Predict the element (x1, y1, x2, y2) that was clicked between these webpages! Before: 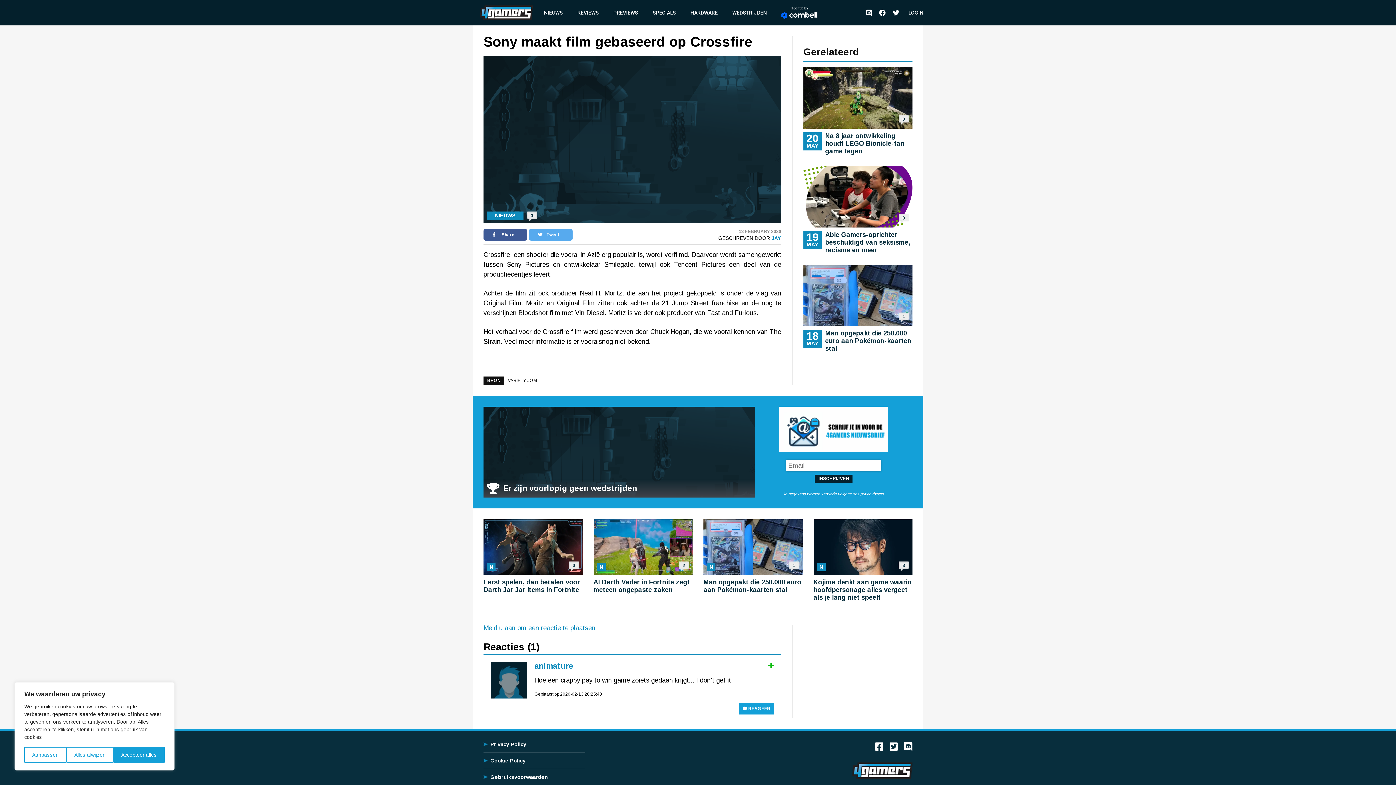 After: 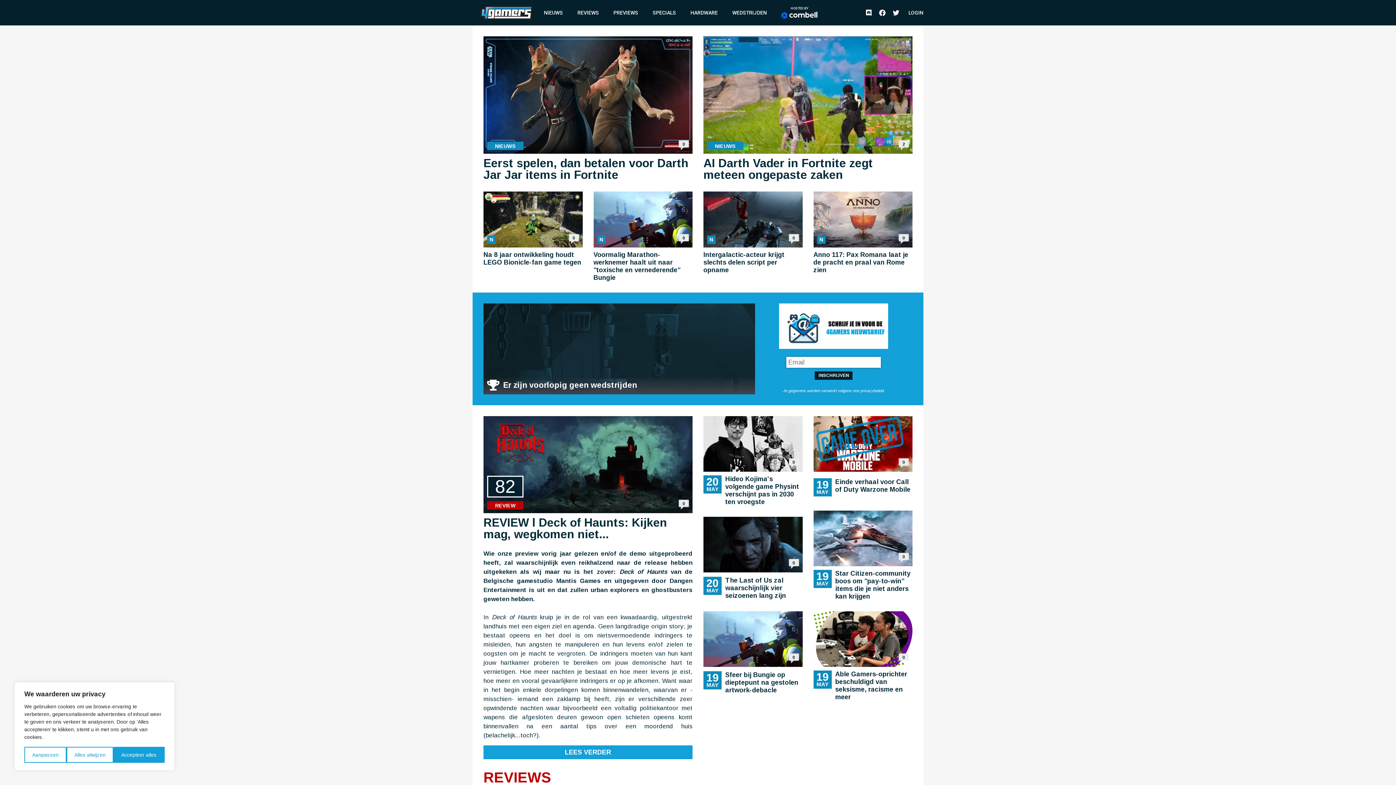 Action: bbox: (472, 8, 540, 15)